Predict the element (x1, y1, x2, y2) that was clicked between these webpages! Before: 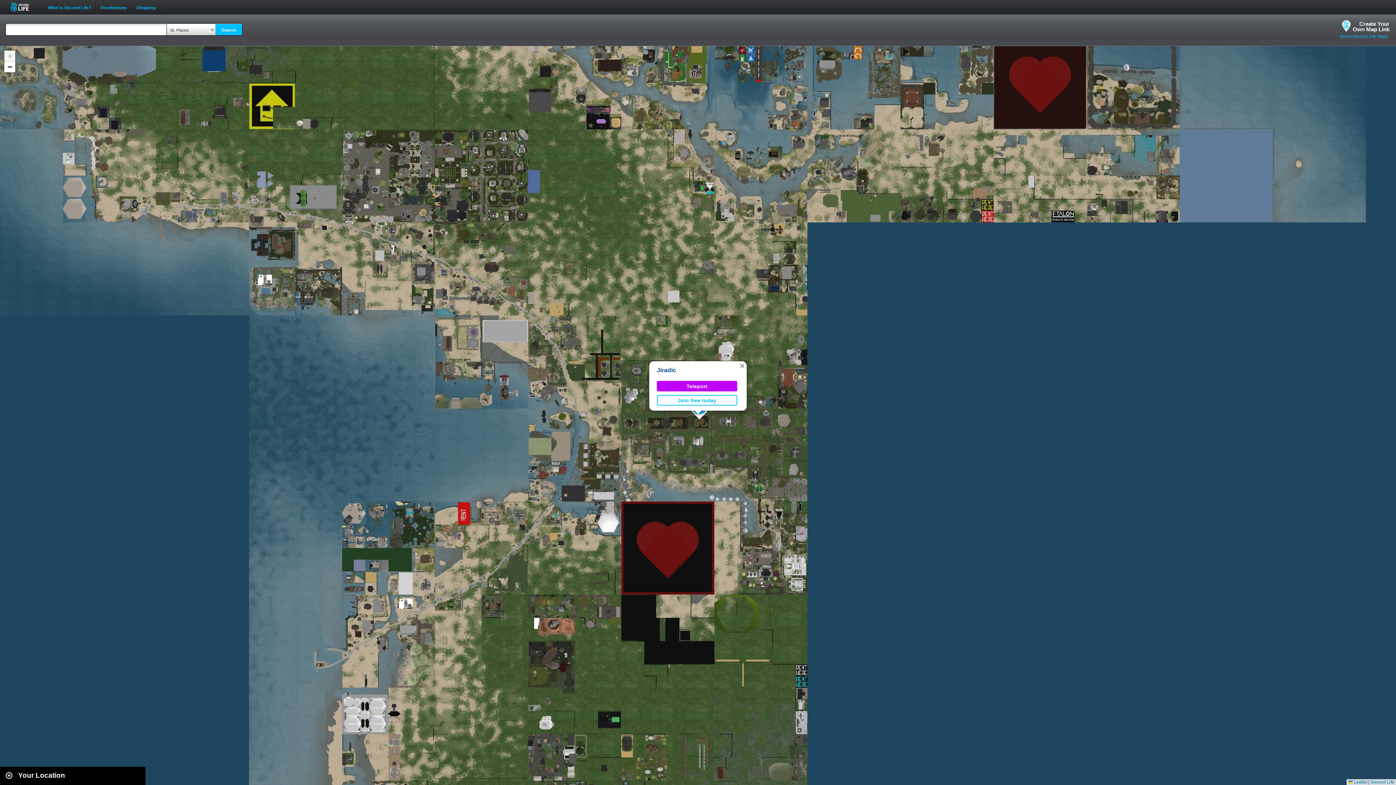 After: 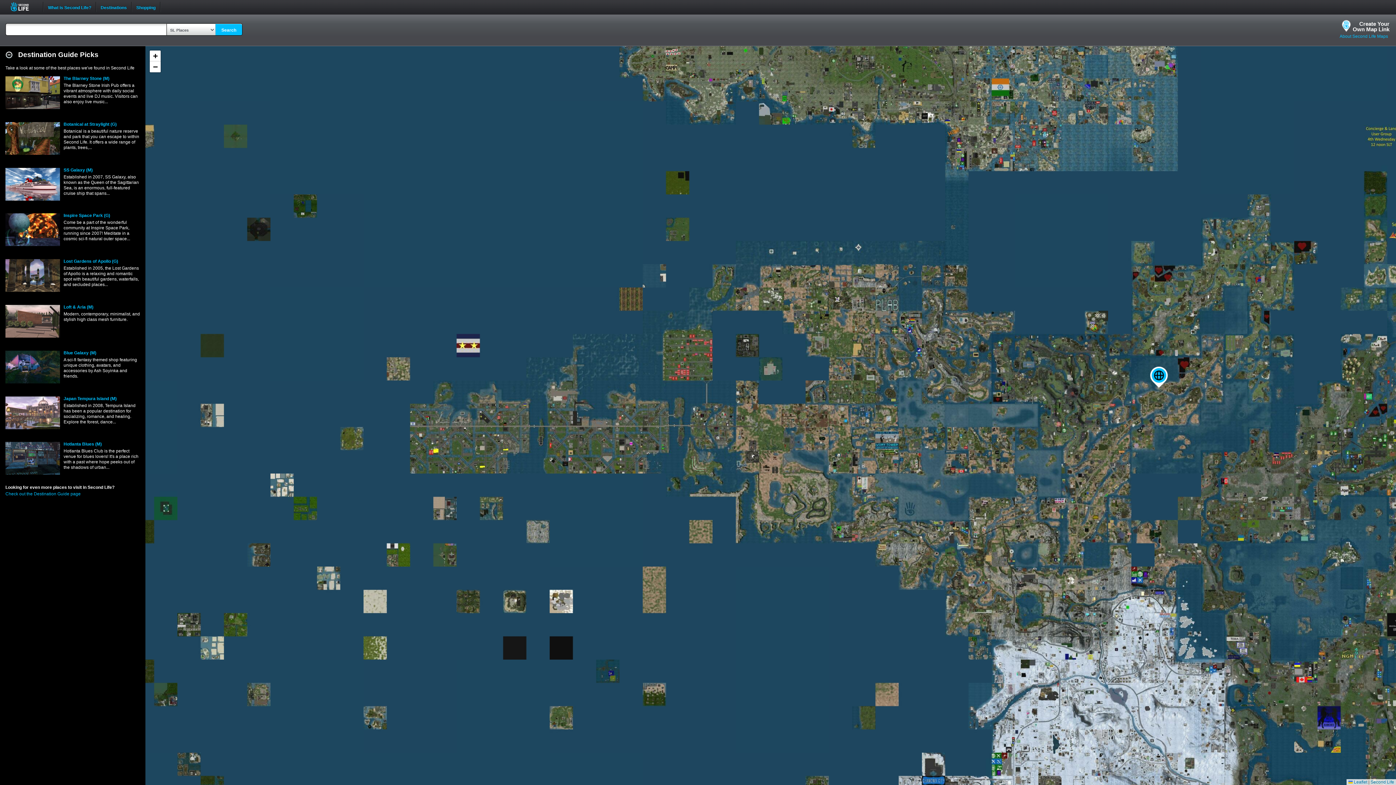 Action: bbox: (10, 1, 37, 11) label: Second Life